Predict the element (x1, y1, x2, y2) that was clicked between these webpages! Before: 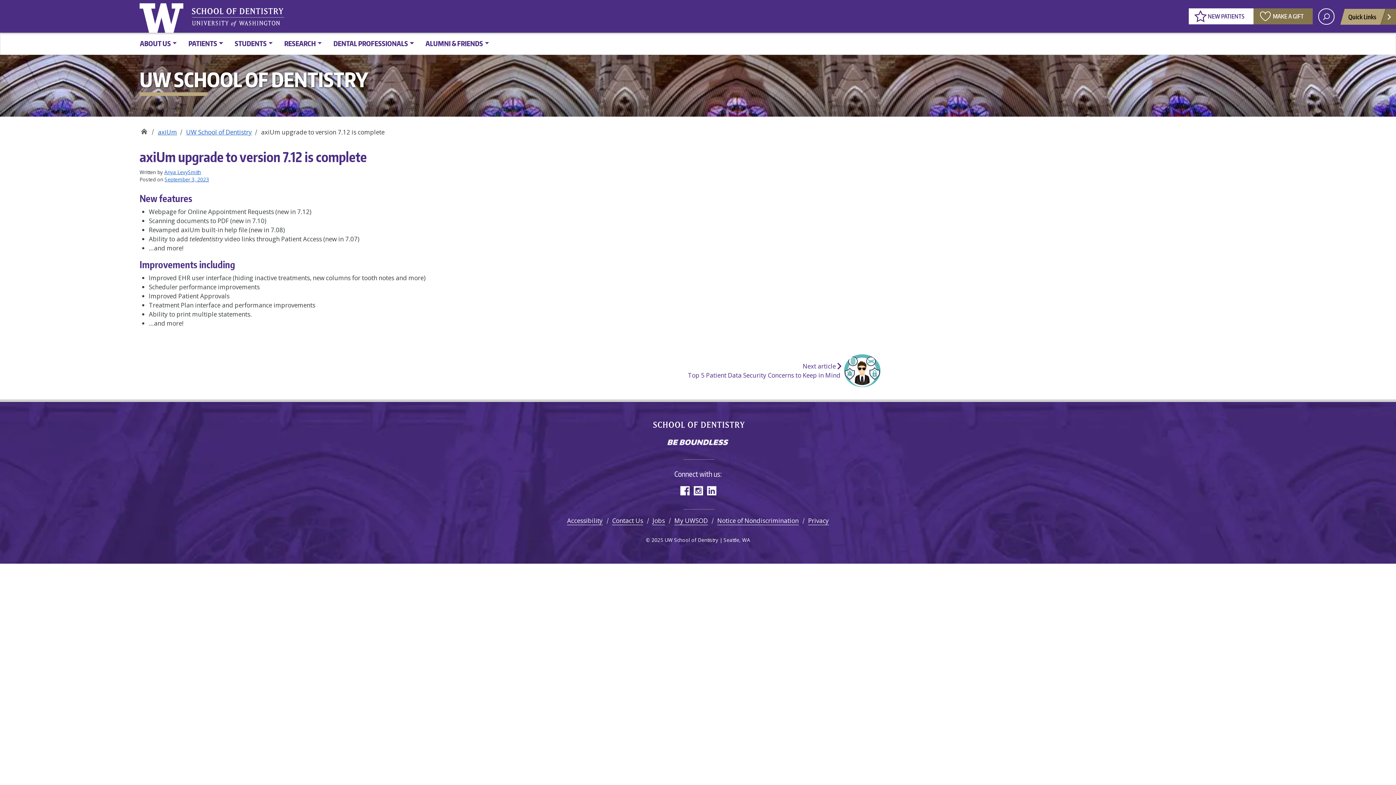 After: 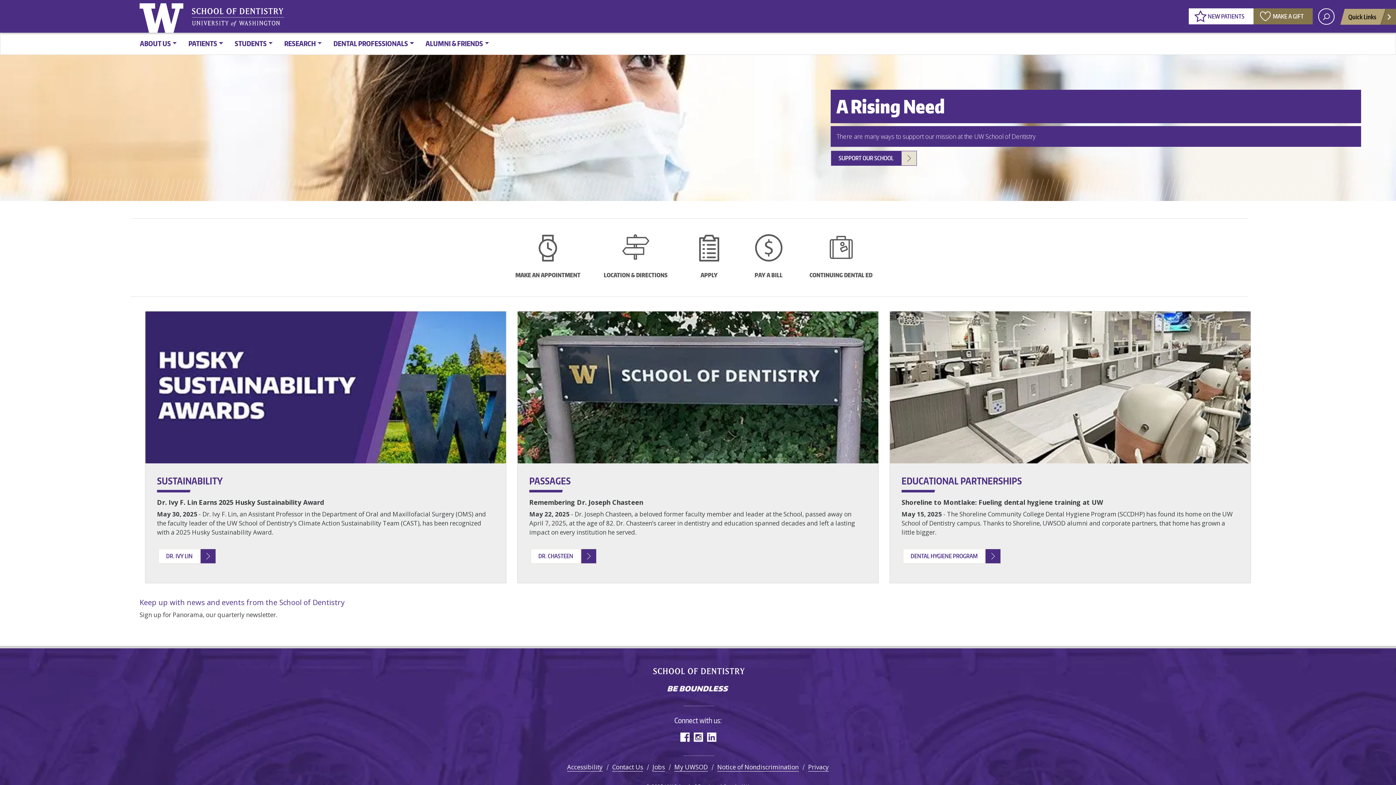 Action: label: UW School of Dentistry bbox: (186, 127, 261, 136)